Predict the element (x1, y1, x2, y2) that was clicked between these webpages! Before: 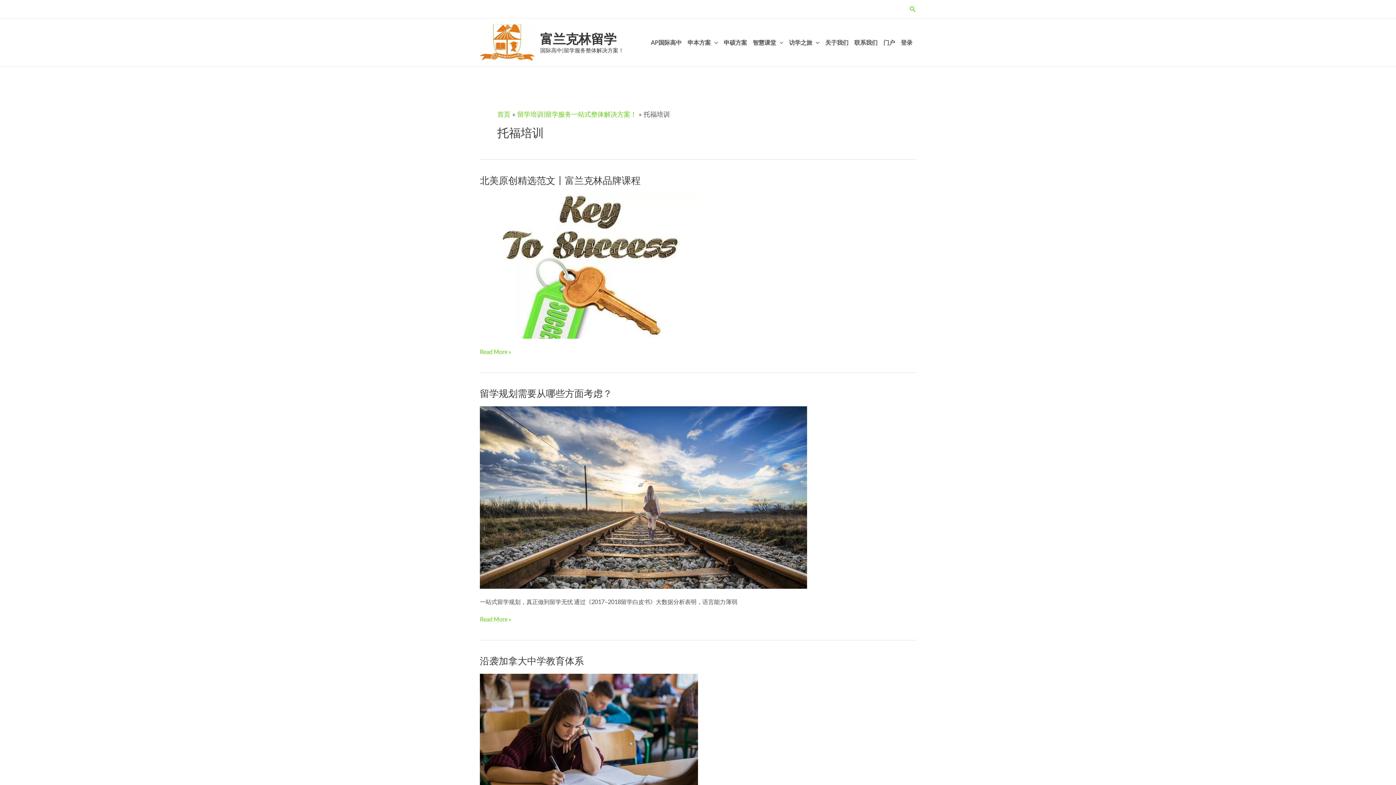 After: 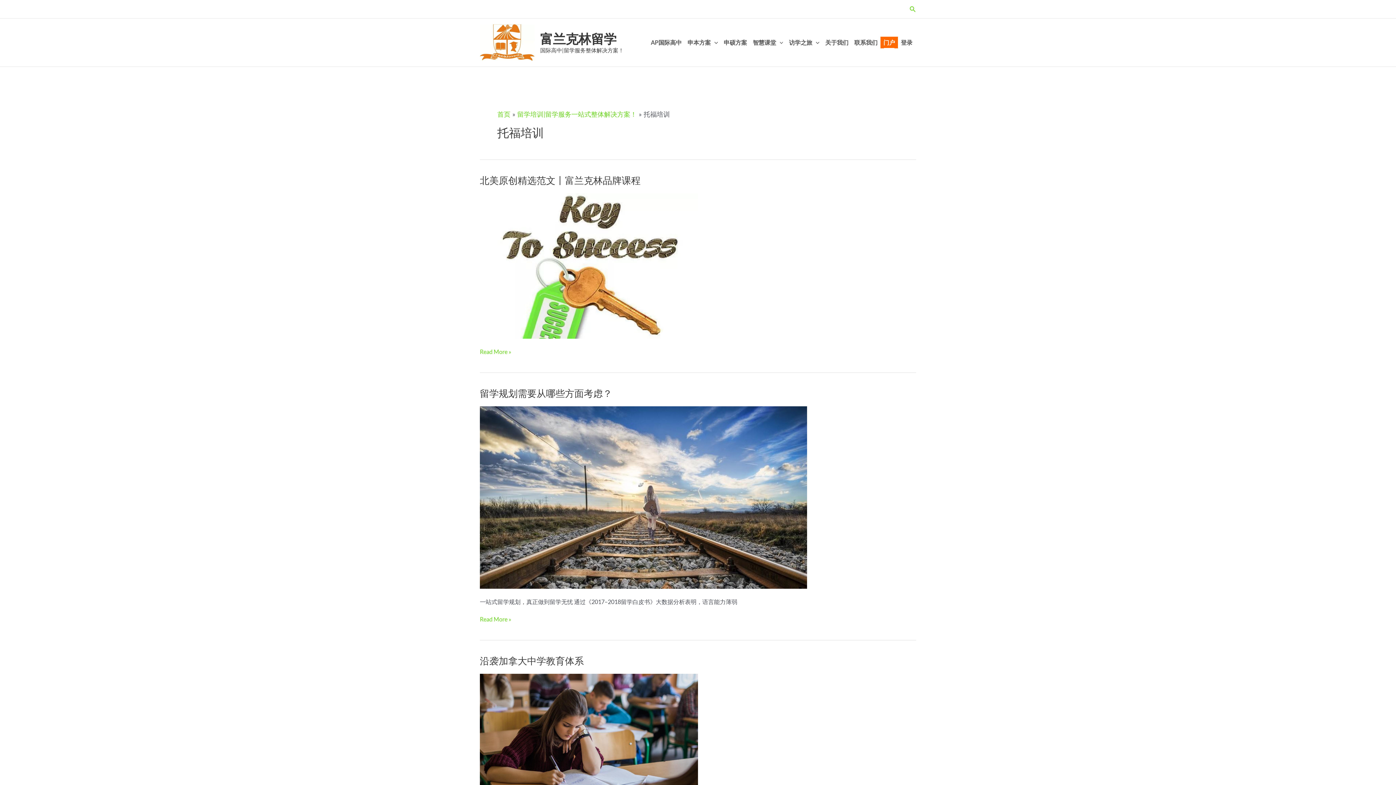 Action: bbox: (880, 36, 898, 48) label: 门户